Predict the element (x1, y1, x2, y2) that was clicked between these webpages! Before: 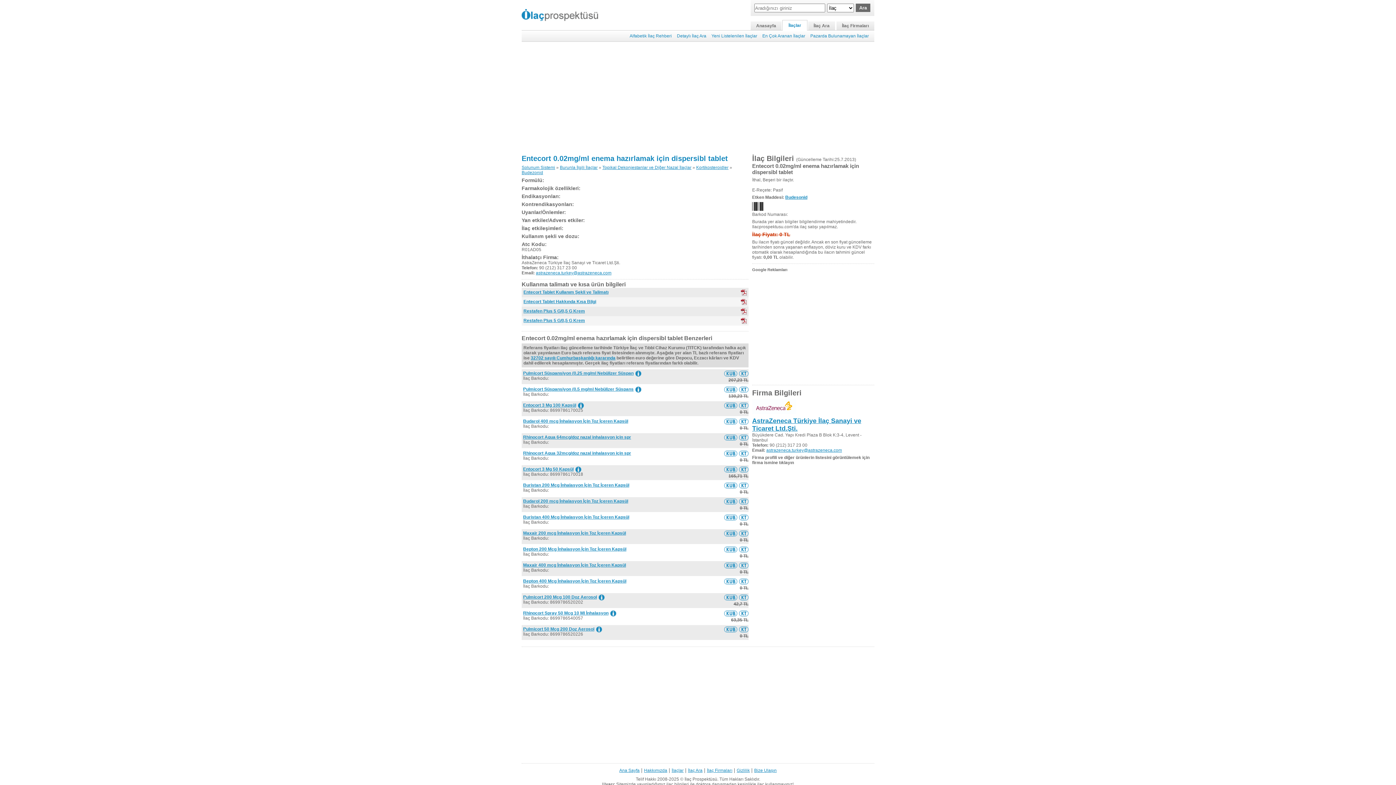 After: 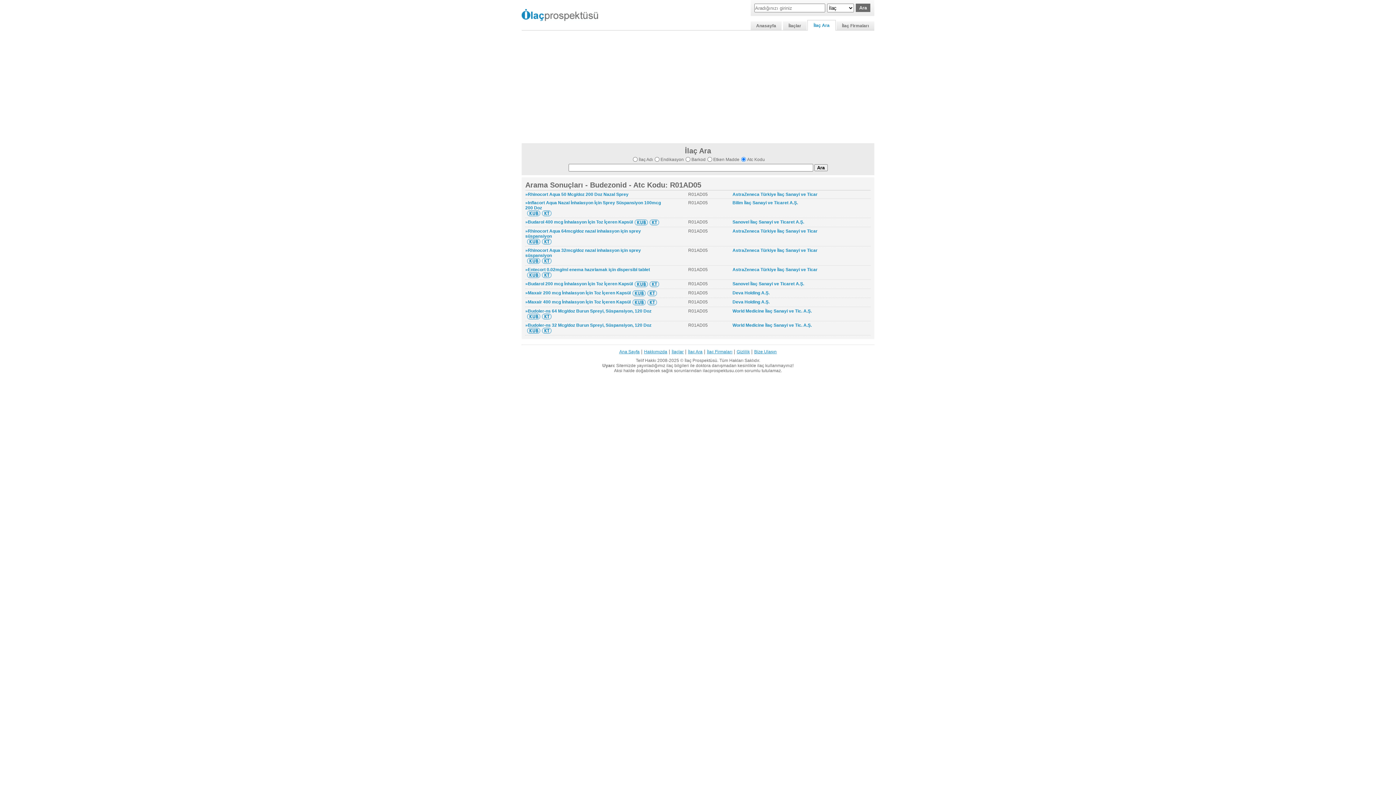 Action: label: Budezonid bbox: (521, 170, 543, 175)